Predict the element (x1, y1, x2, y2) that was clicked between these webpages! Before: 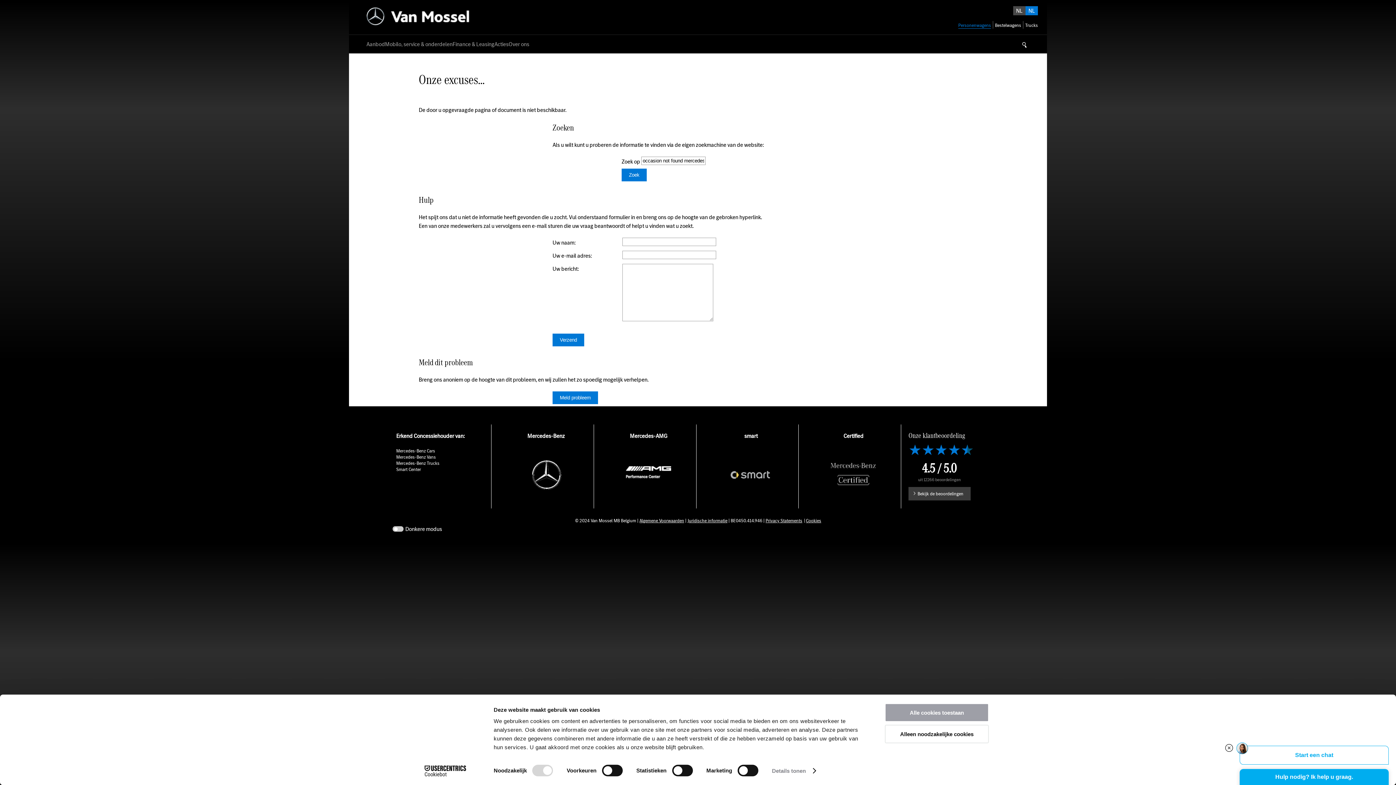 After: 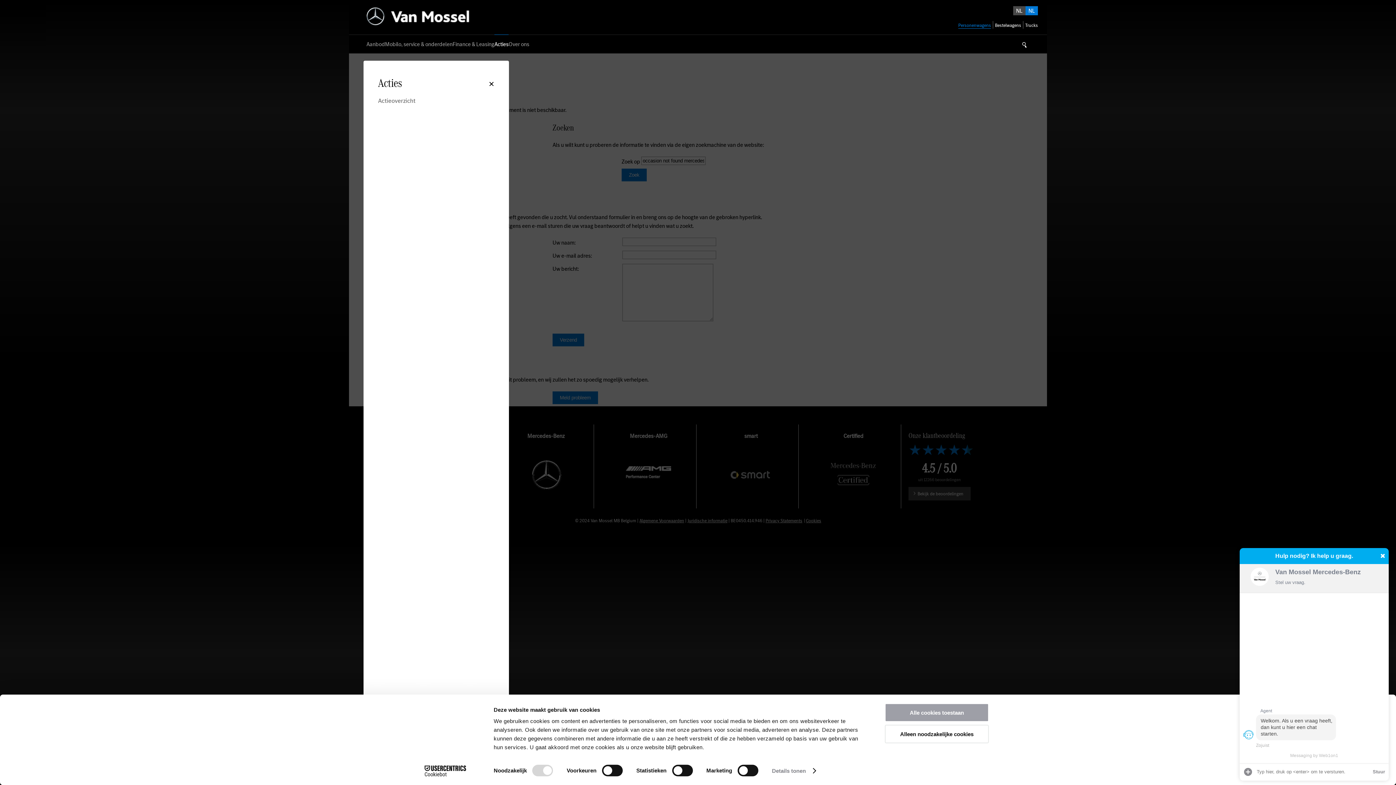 Action: label: Acties bbox: (494, 40, 508, 48)